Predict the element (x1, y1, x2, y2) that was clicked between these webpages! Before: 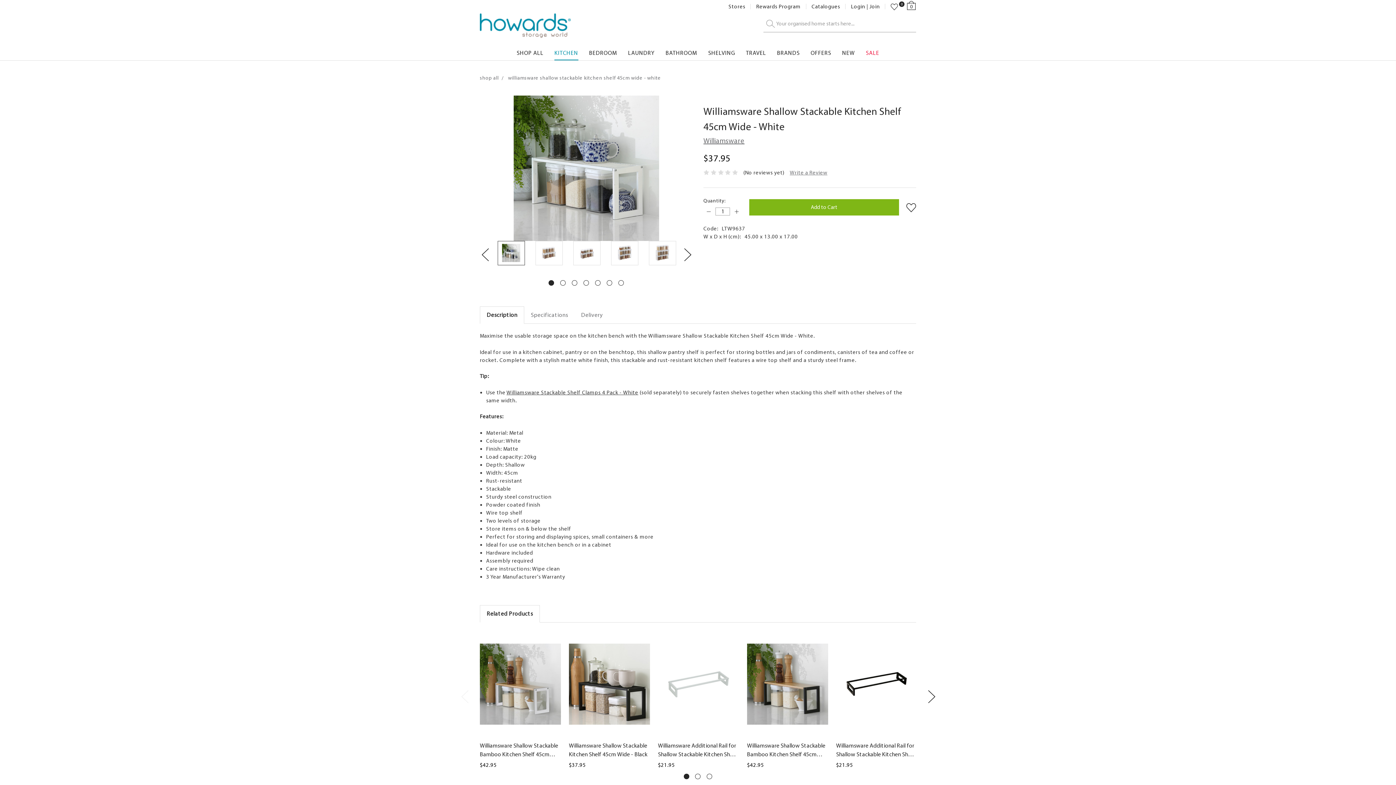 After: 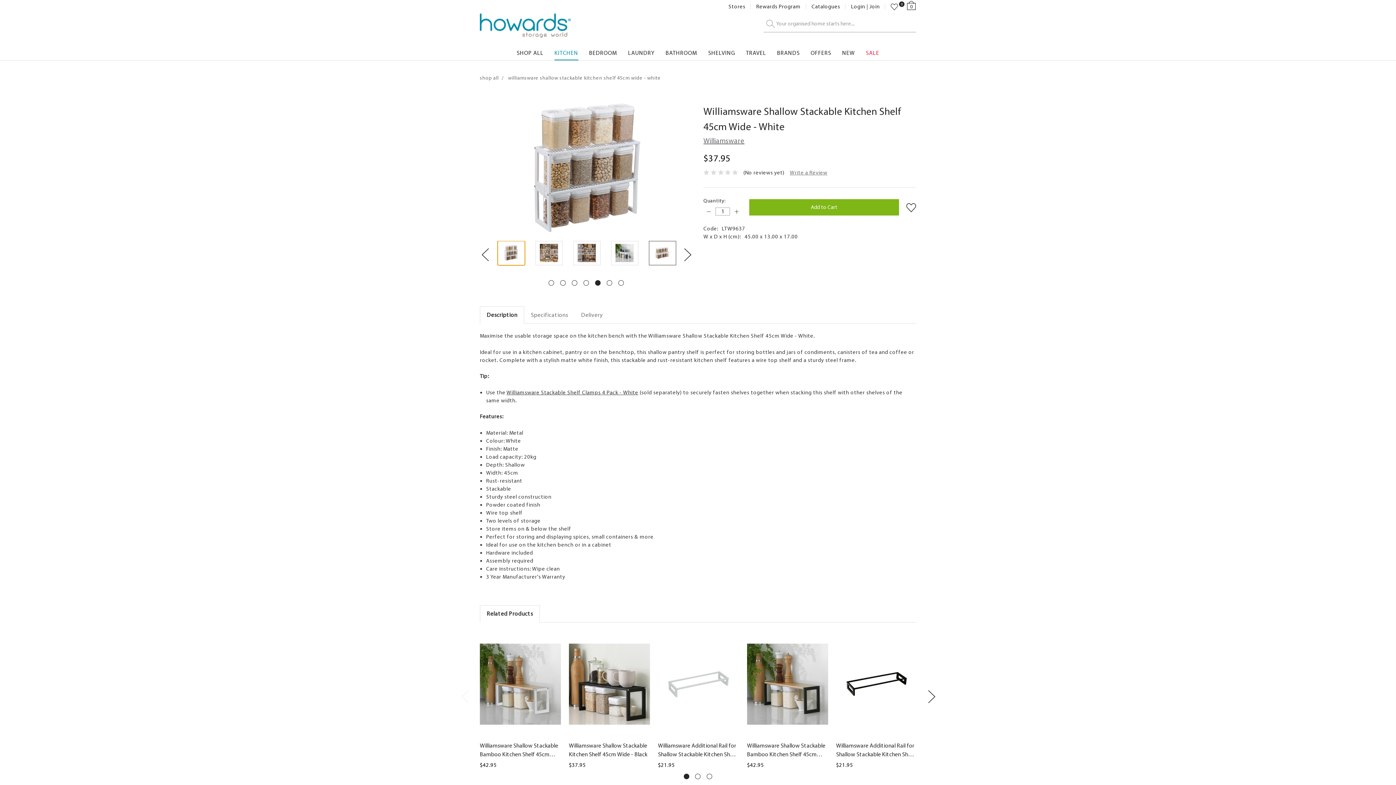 Action: bbox: (648, 241, 676, 265)